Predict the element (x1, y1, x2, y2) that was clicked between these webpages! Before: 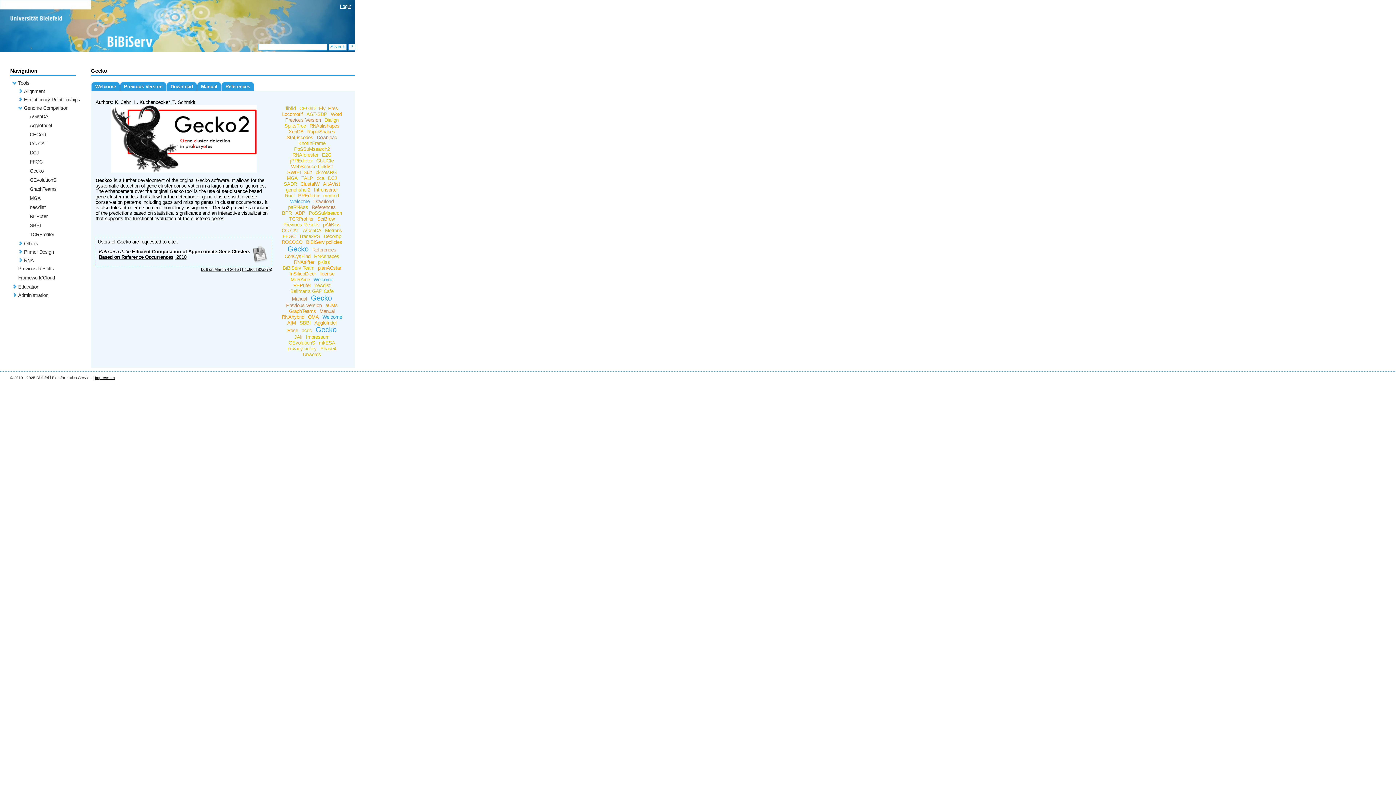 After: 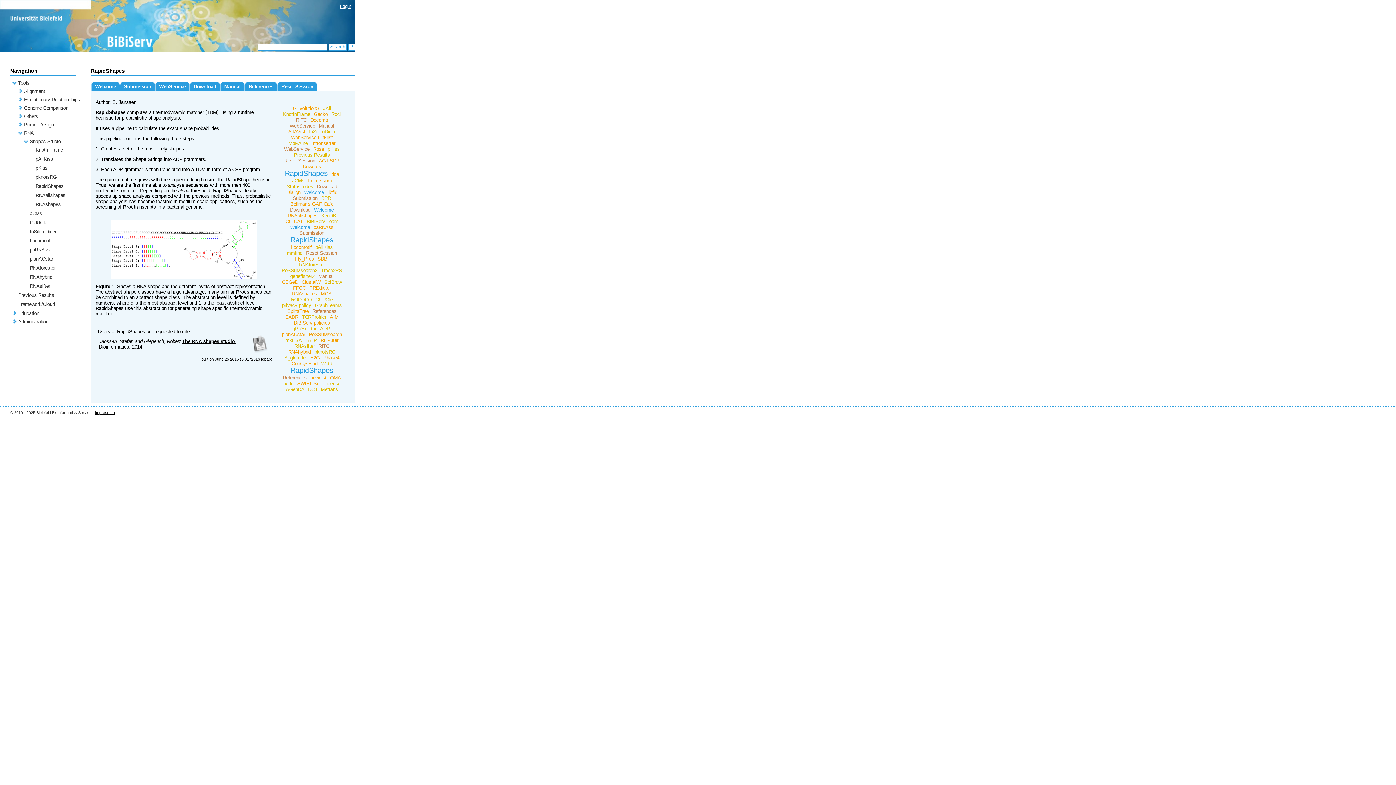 Action: label: RapidShapes bbox: (305, 129, 337, 134)